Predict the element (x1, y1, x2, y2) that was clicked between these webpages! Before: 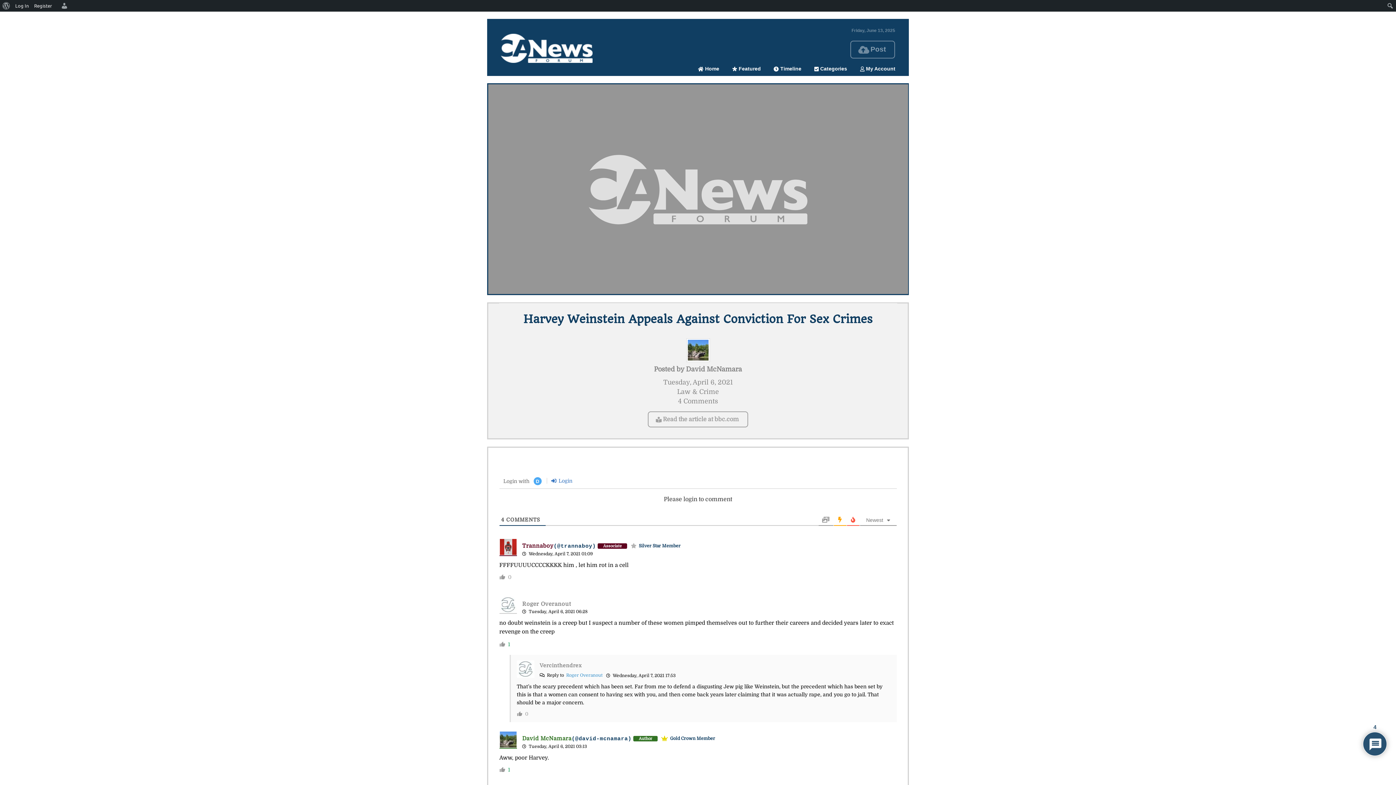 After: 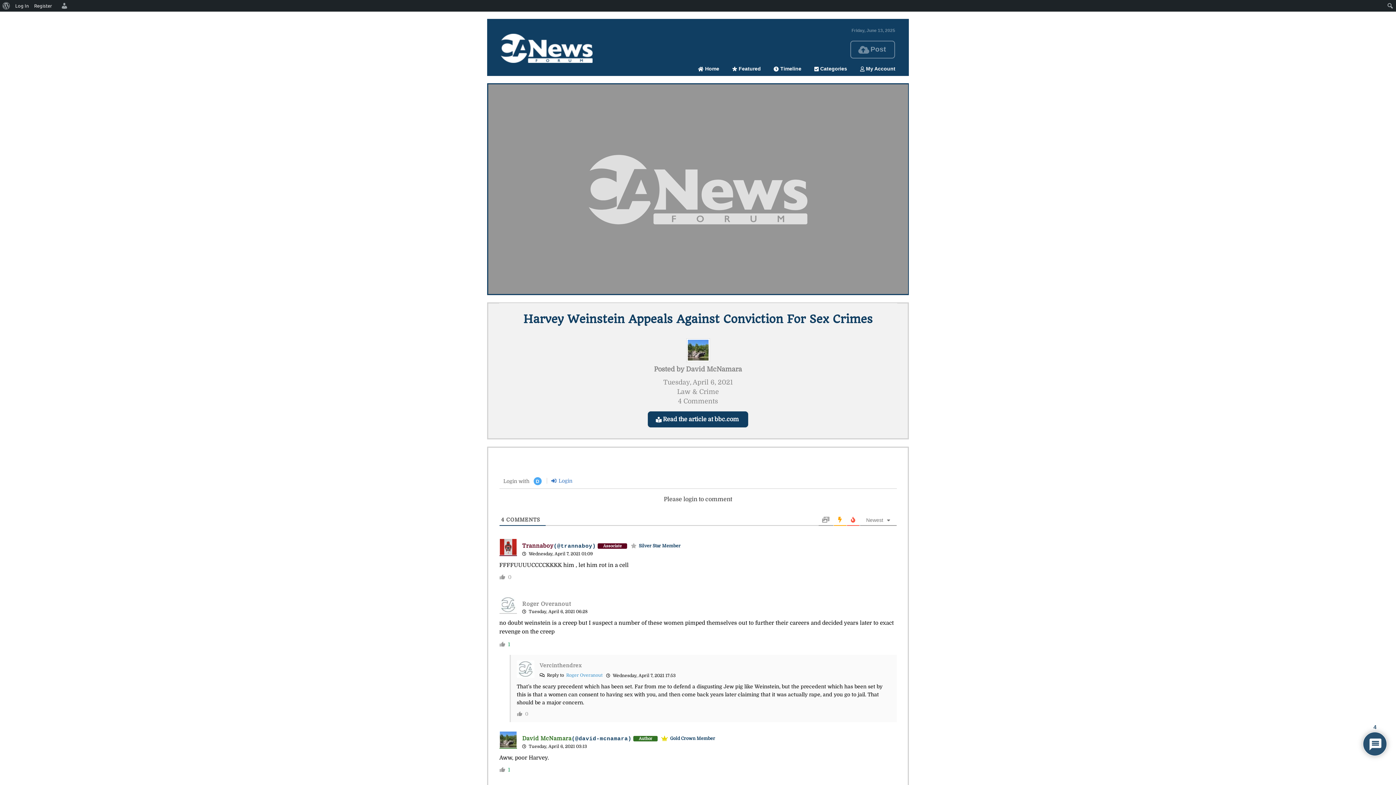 Action: bbox: (648, 411, 748, 427) label: Read the article at bbc.com